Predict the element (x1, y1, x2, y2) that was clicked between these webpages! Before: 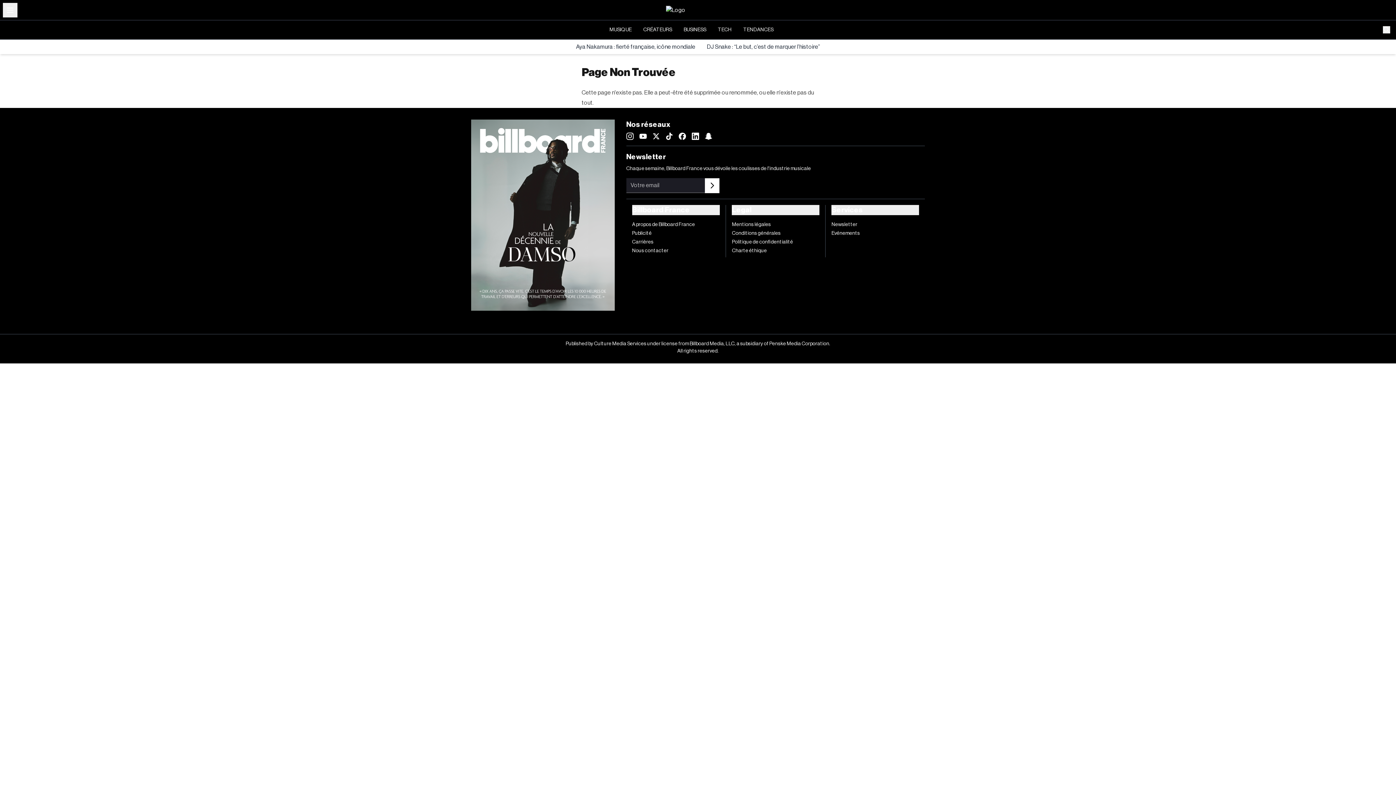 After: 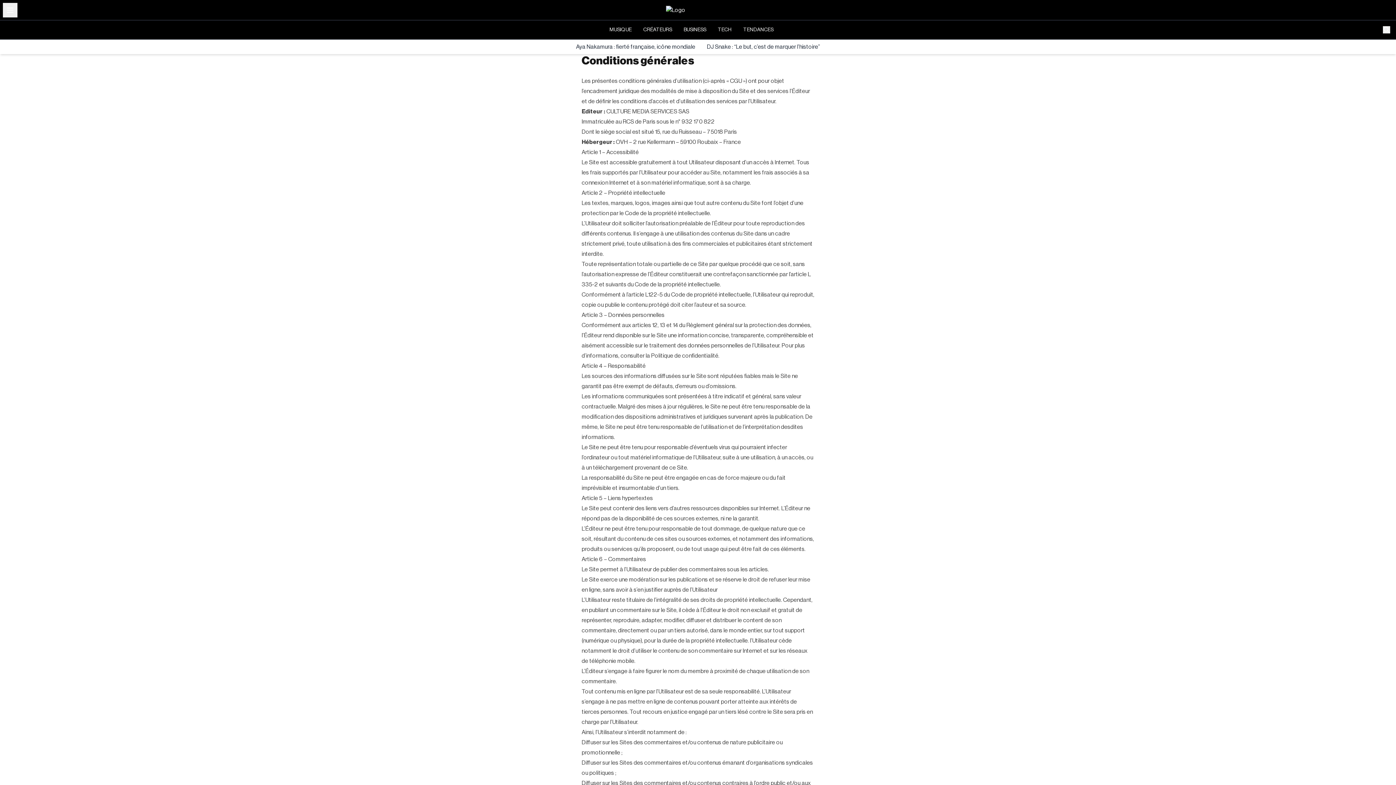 Action: label: Conditions générales bbox: (732, 230, 780, 236)